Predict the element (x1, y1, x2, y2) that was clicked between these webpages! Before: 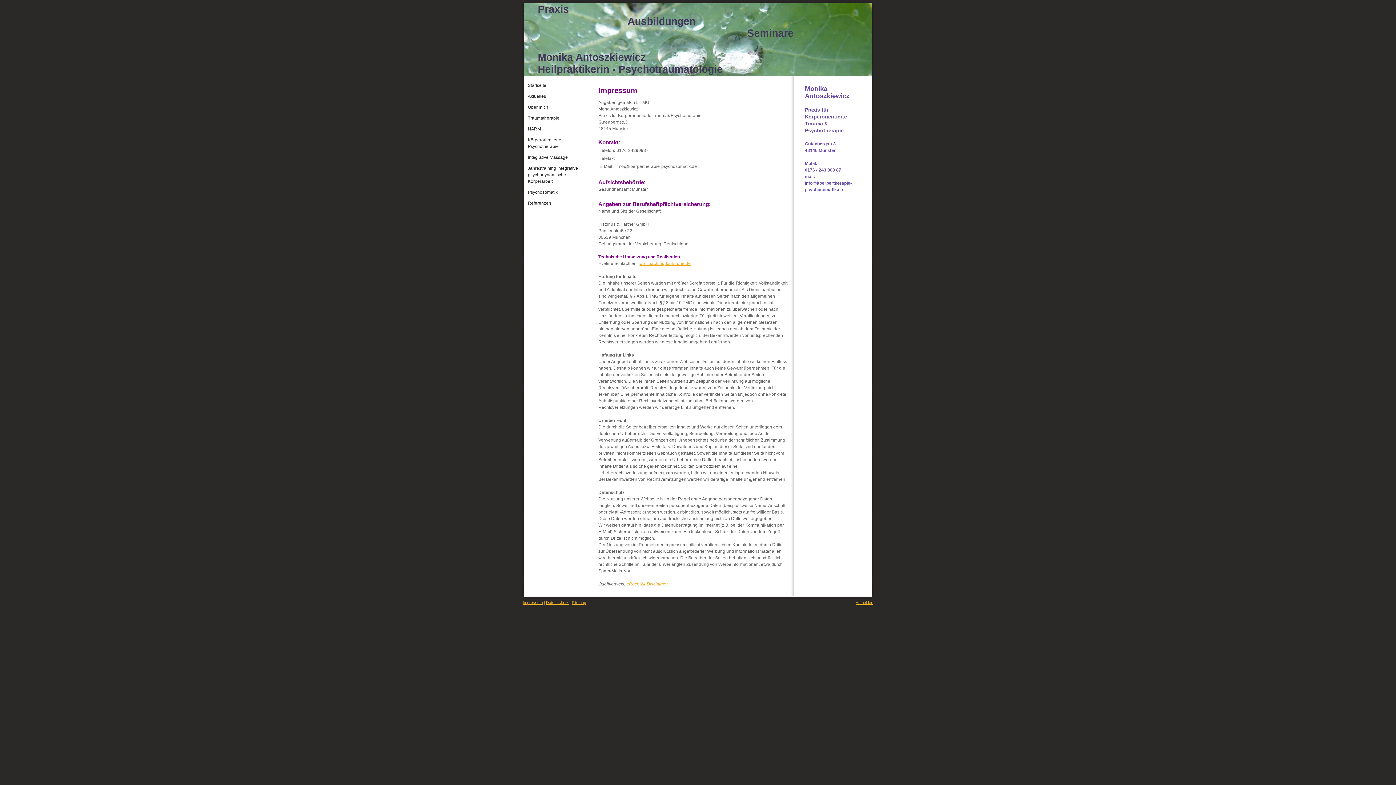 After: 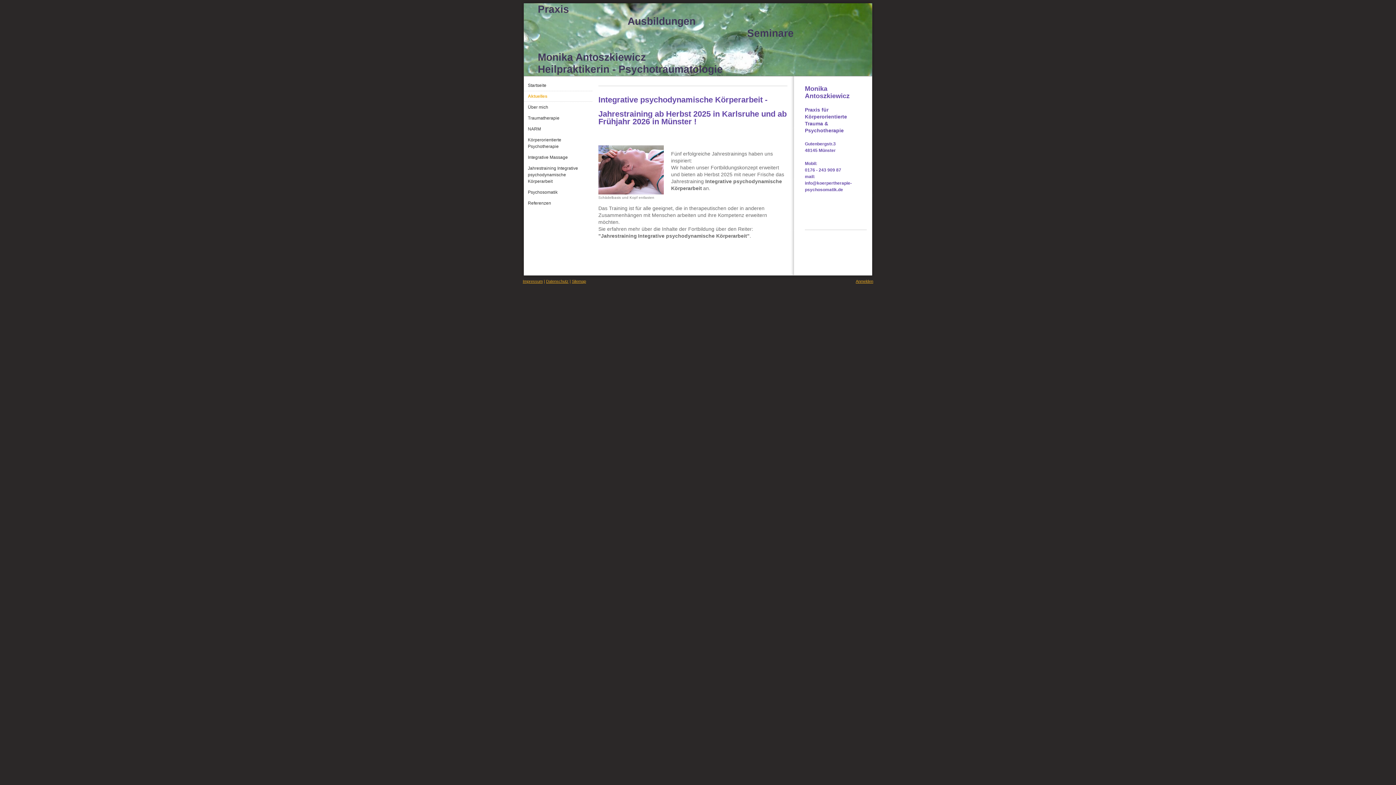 Action: label: Aktuelles bbox: (524, 90, 593, 101)